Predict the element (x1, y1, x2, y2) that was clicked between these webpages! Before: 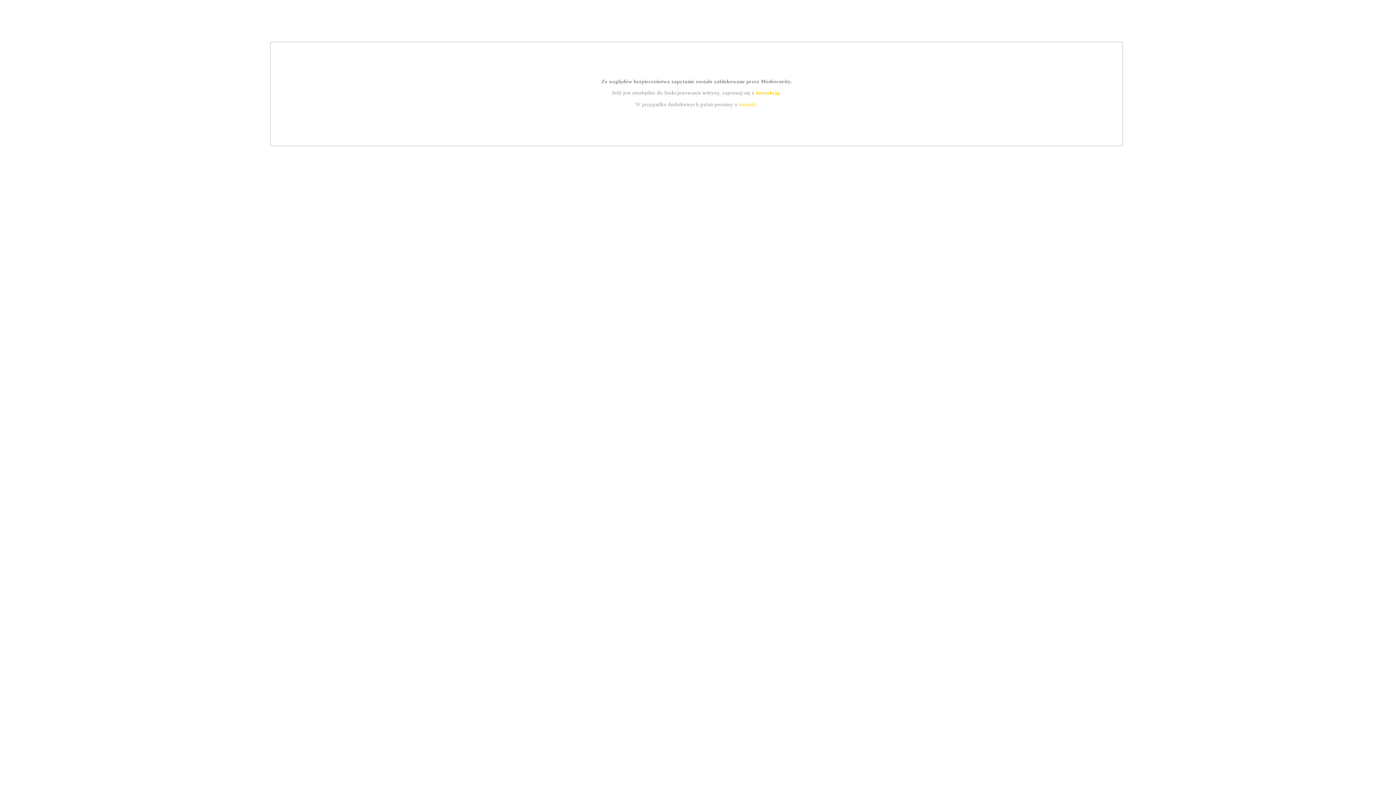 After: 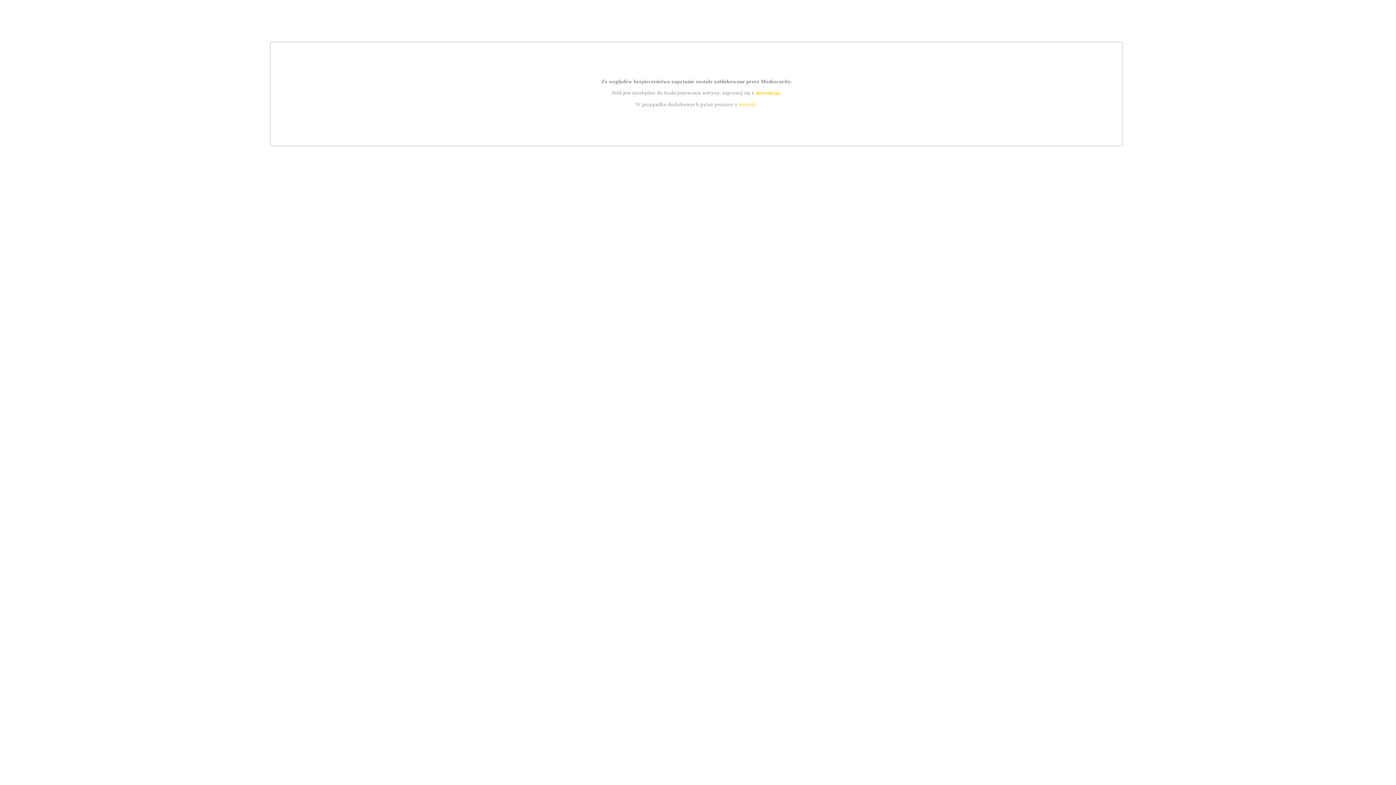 Action: bbox: (755, 89, 779, 95) label: instrukcją